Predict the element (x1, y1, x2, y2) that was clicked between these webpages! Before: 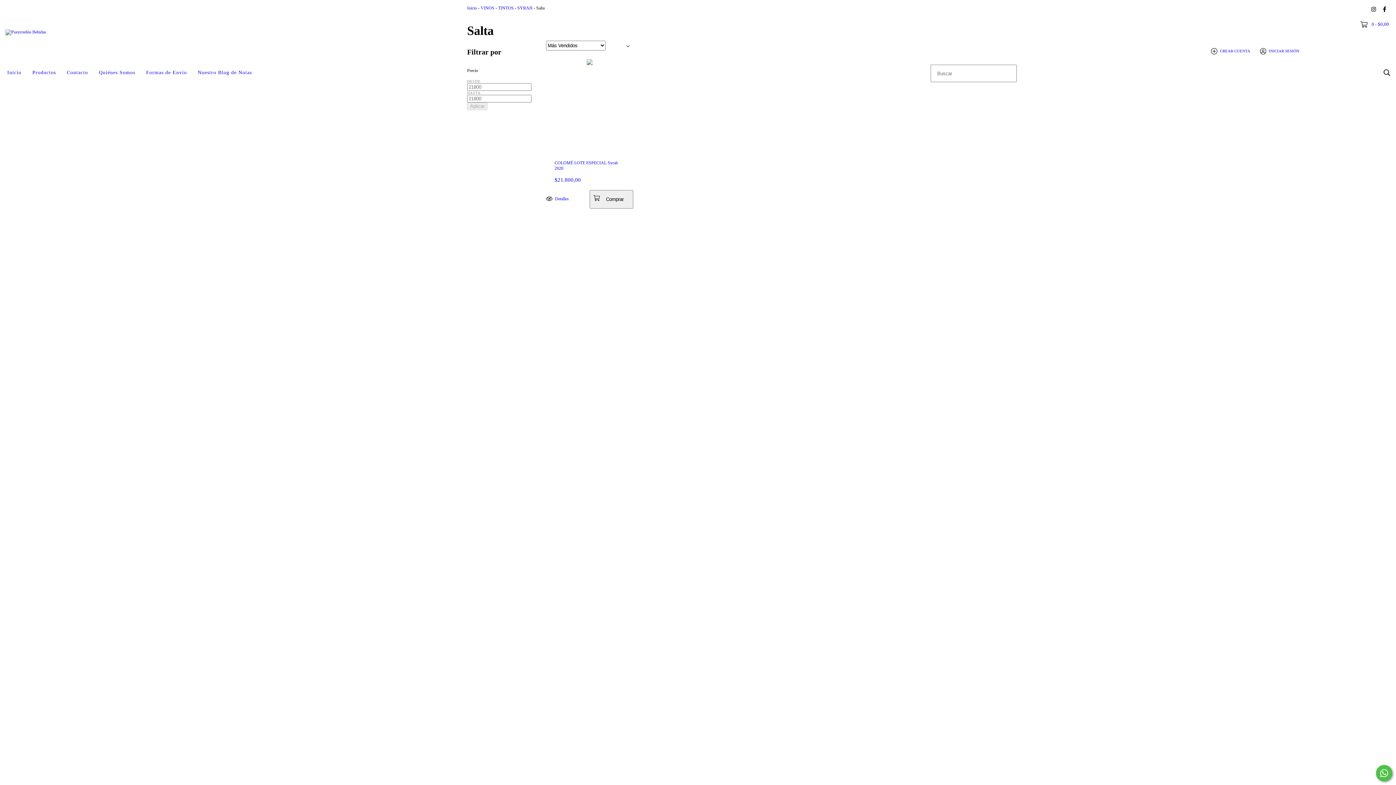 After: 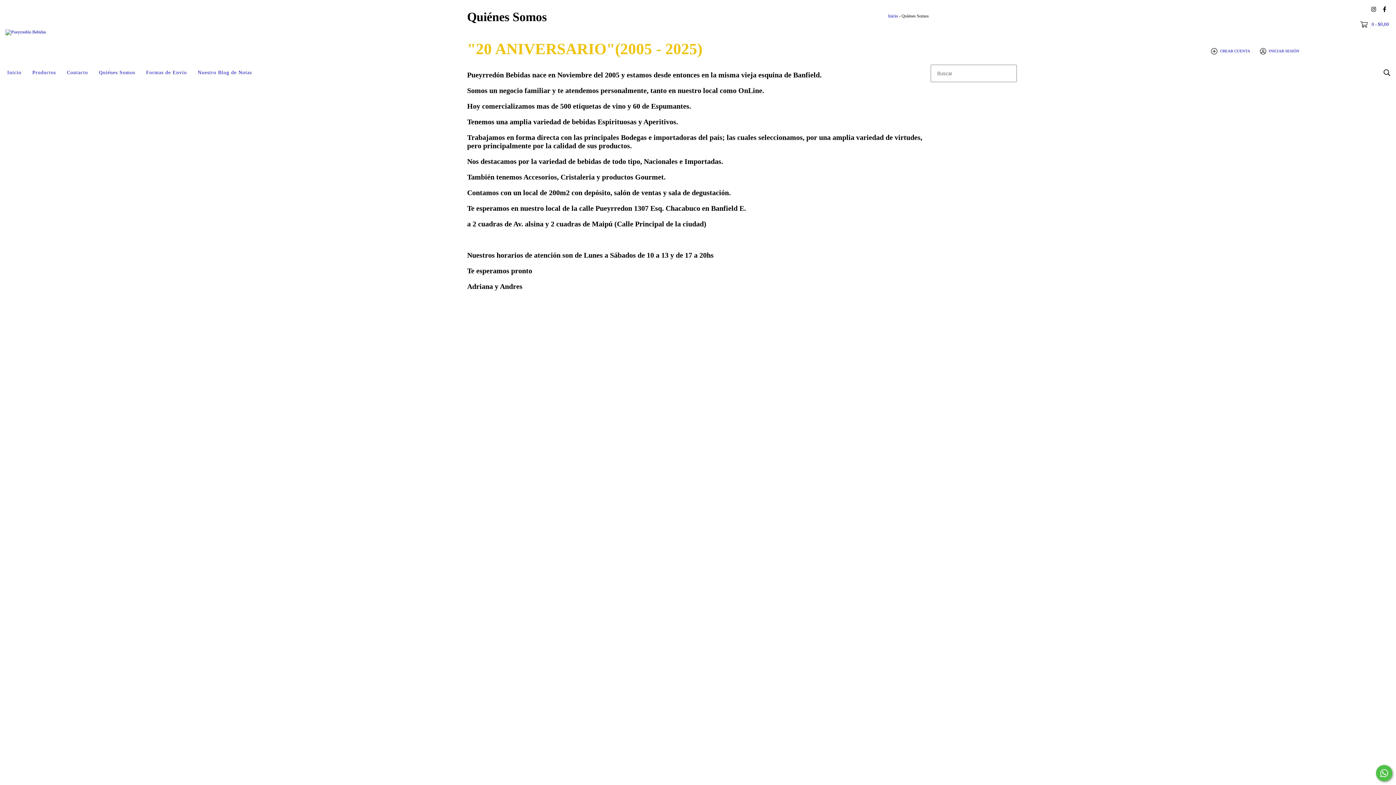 Action: label: Quiénes Somos bbox: (93, 64, 140, 80)